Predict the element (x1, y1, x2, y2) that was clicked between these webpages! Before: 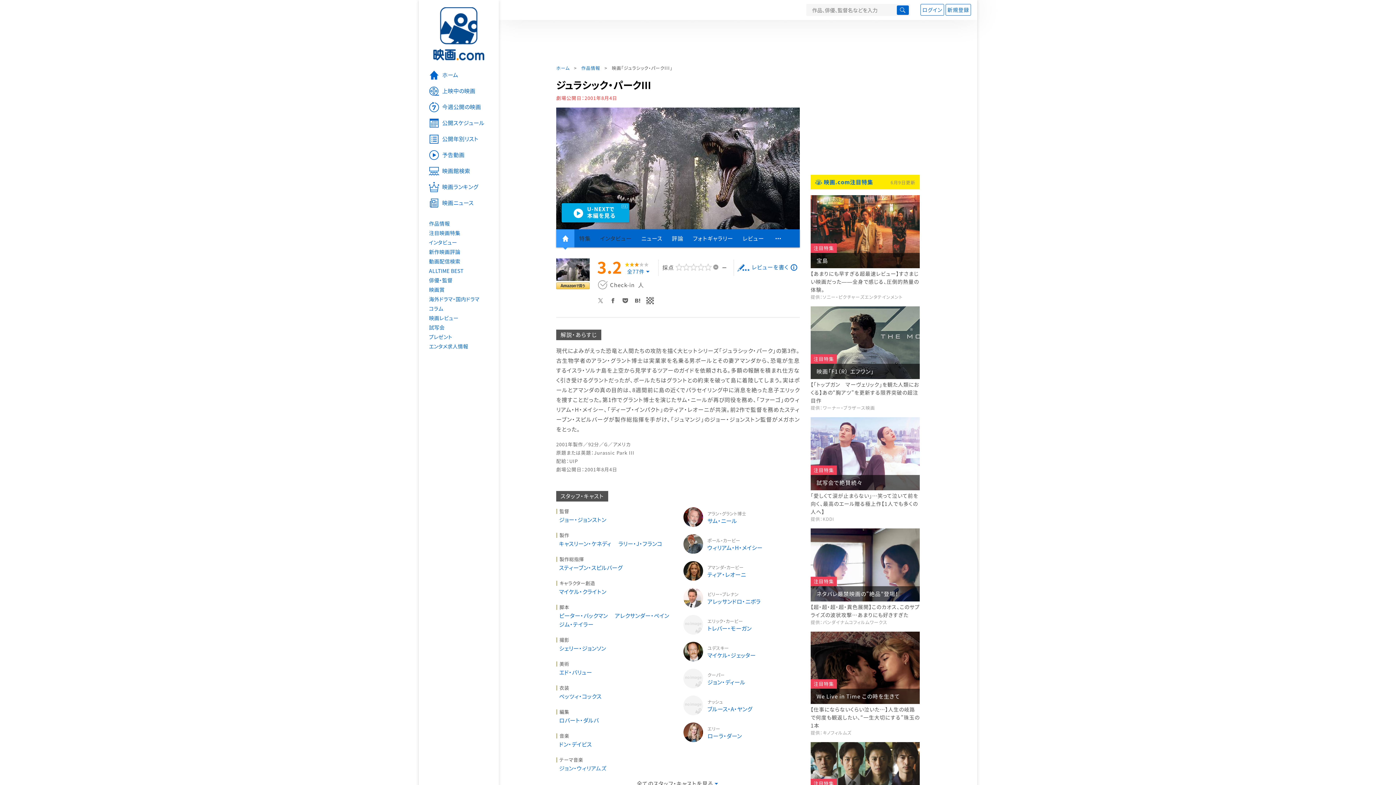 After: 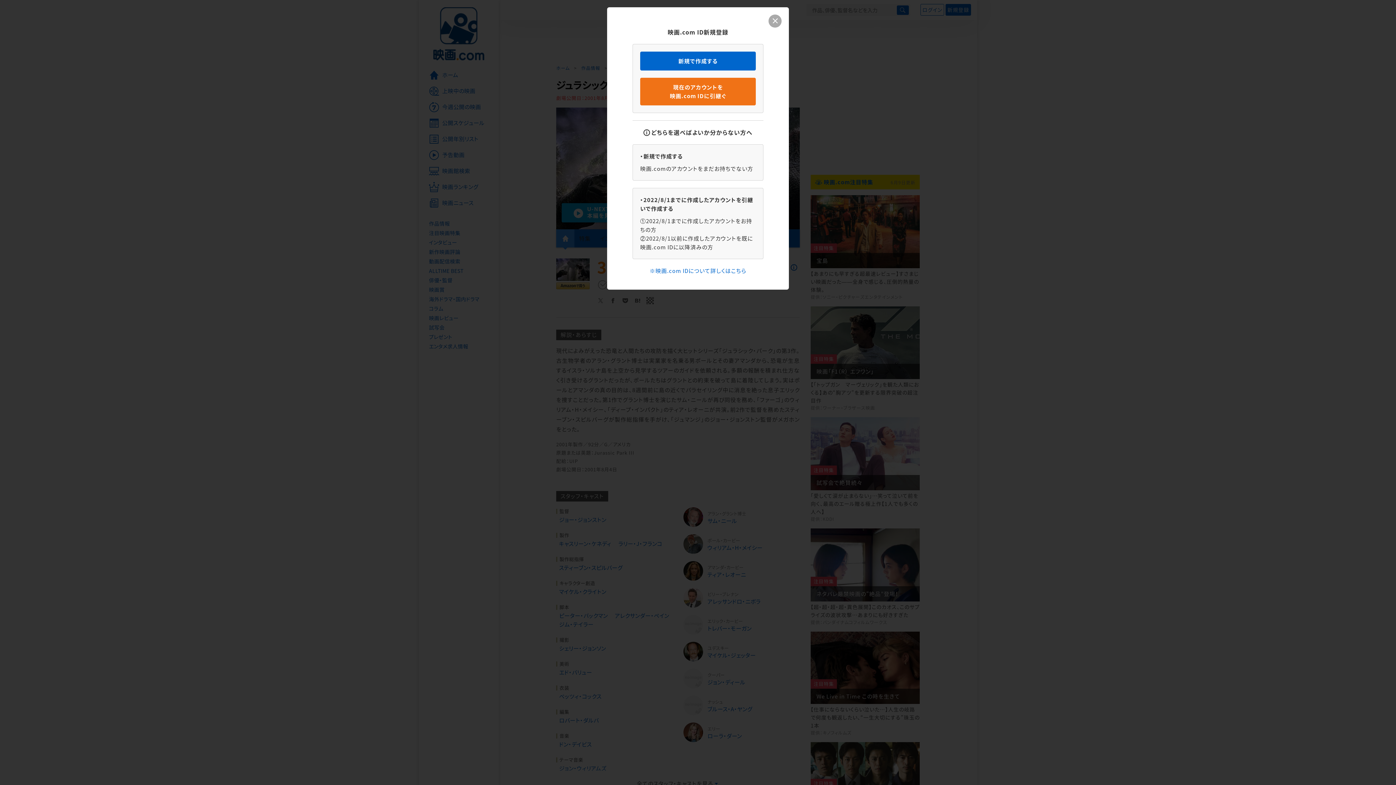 Action: label: 新規登録 bbox: (945, 4, 971, 15)